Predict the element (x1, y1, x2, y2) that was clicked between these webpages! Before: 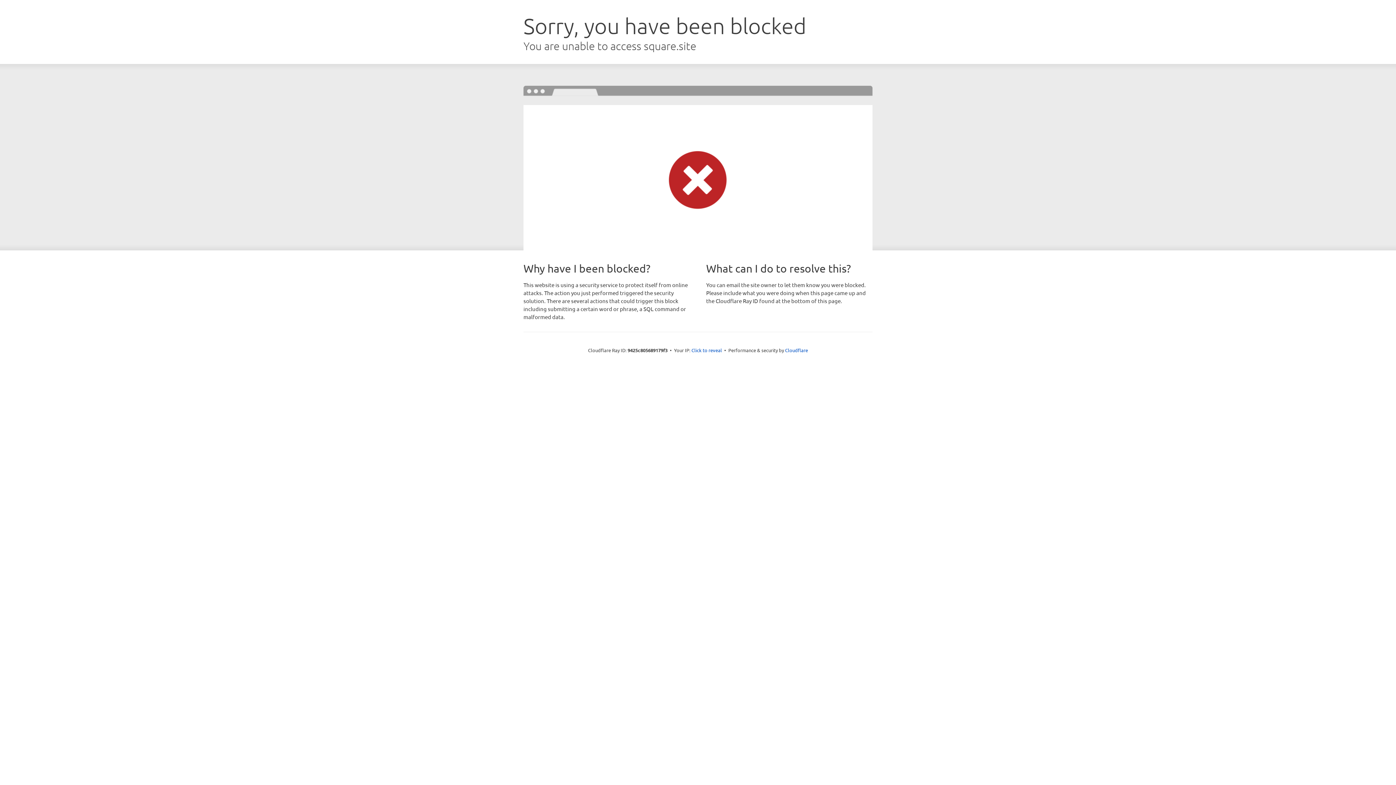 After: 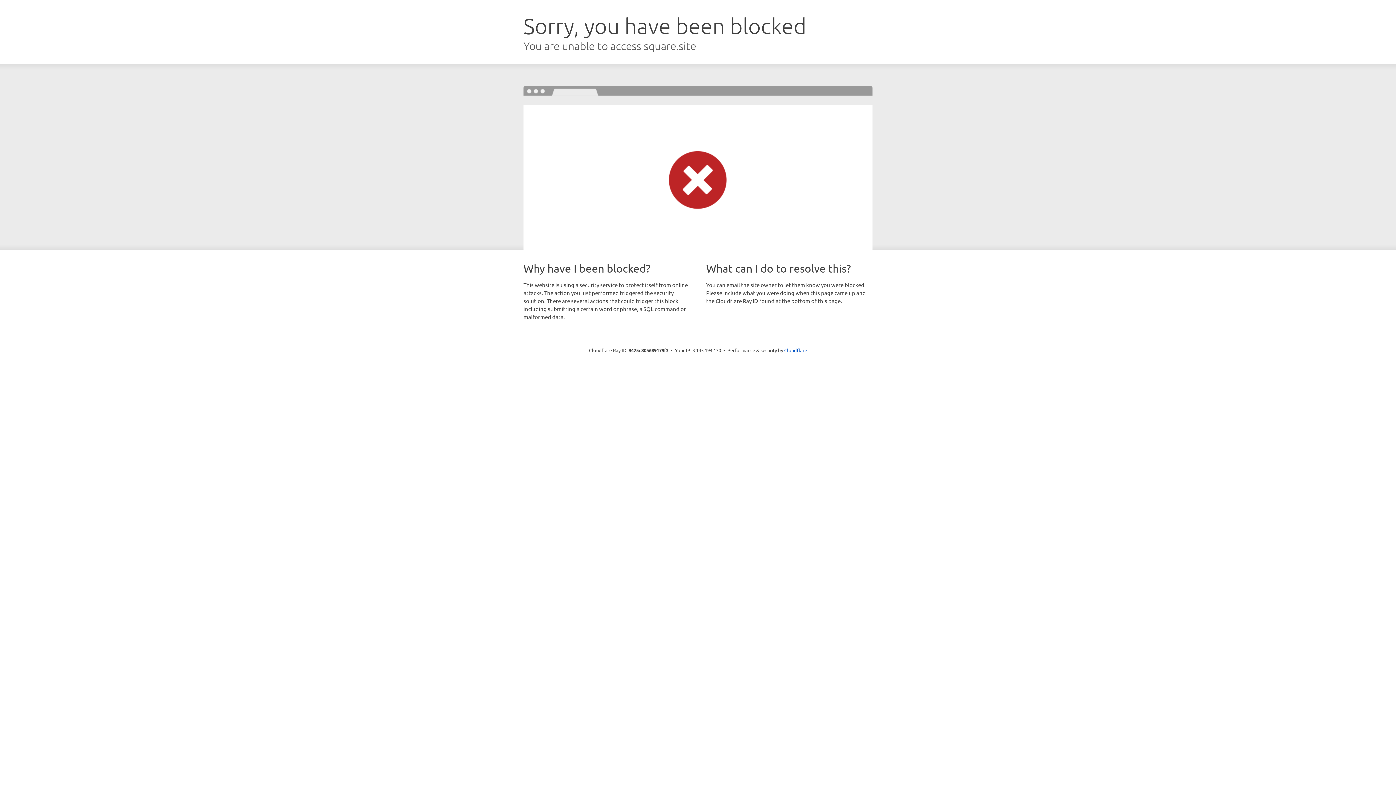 Action: bbox: (691, 346, 722, 353) label: Click to reveal